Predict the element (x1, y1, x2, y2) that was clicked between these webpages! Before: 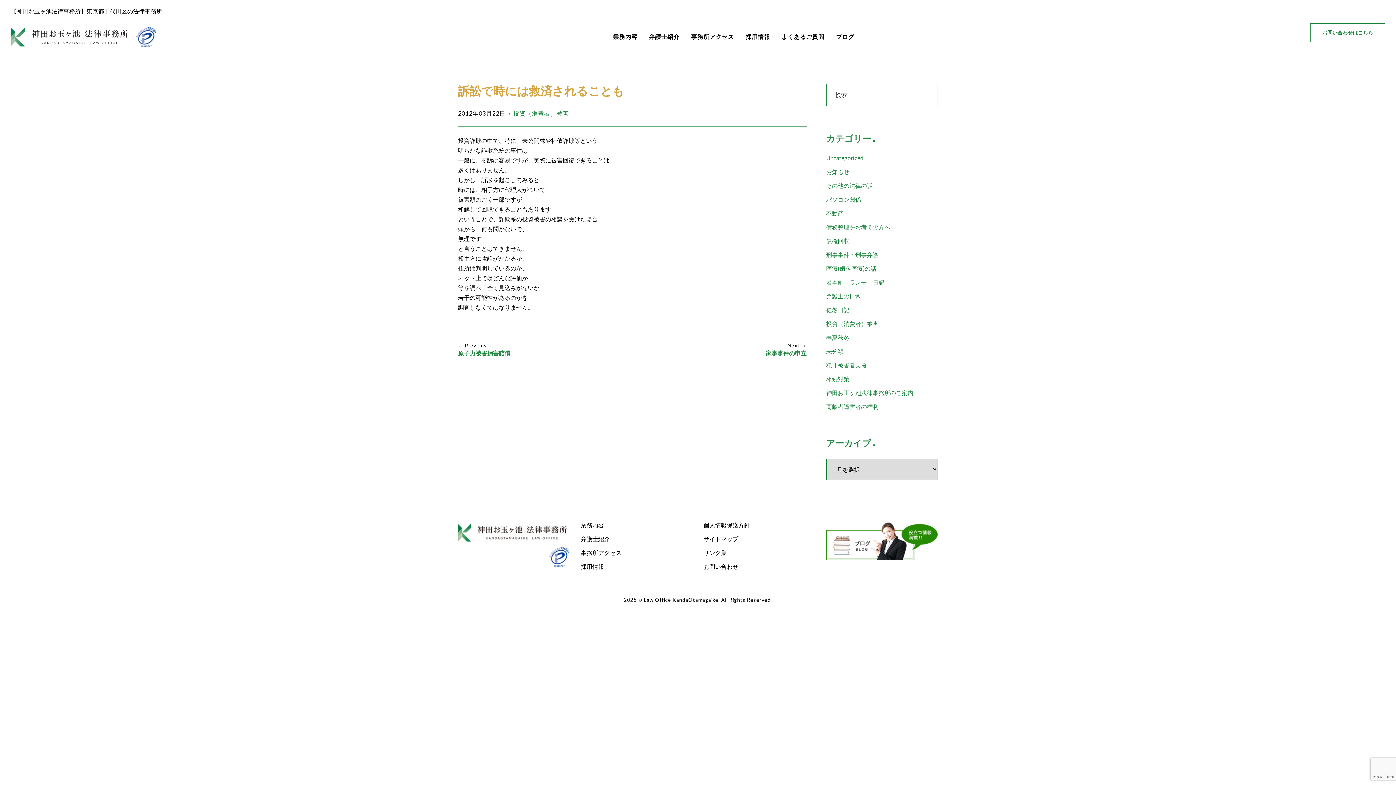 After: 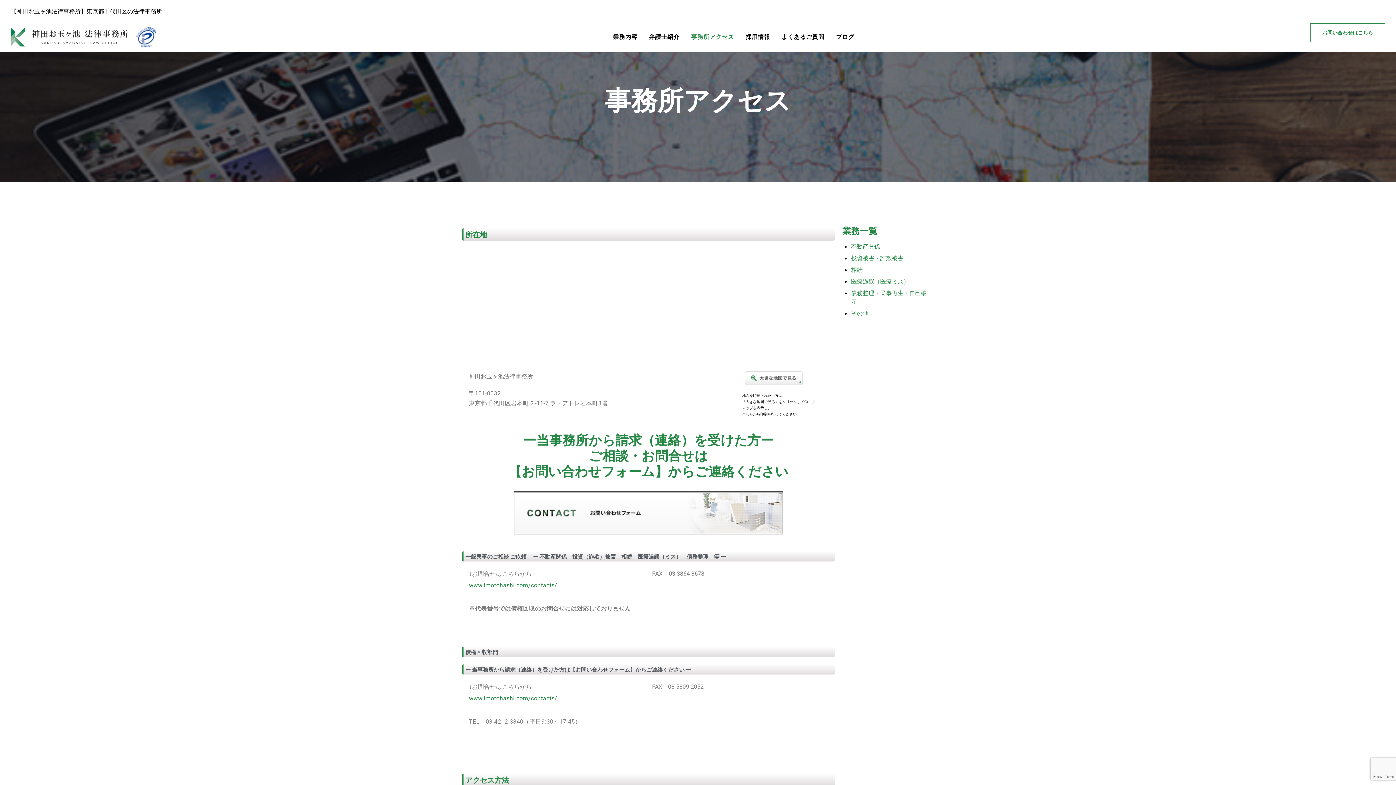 Action: label: 事務所アクセス bbox: (580, 549, 621, 556)